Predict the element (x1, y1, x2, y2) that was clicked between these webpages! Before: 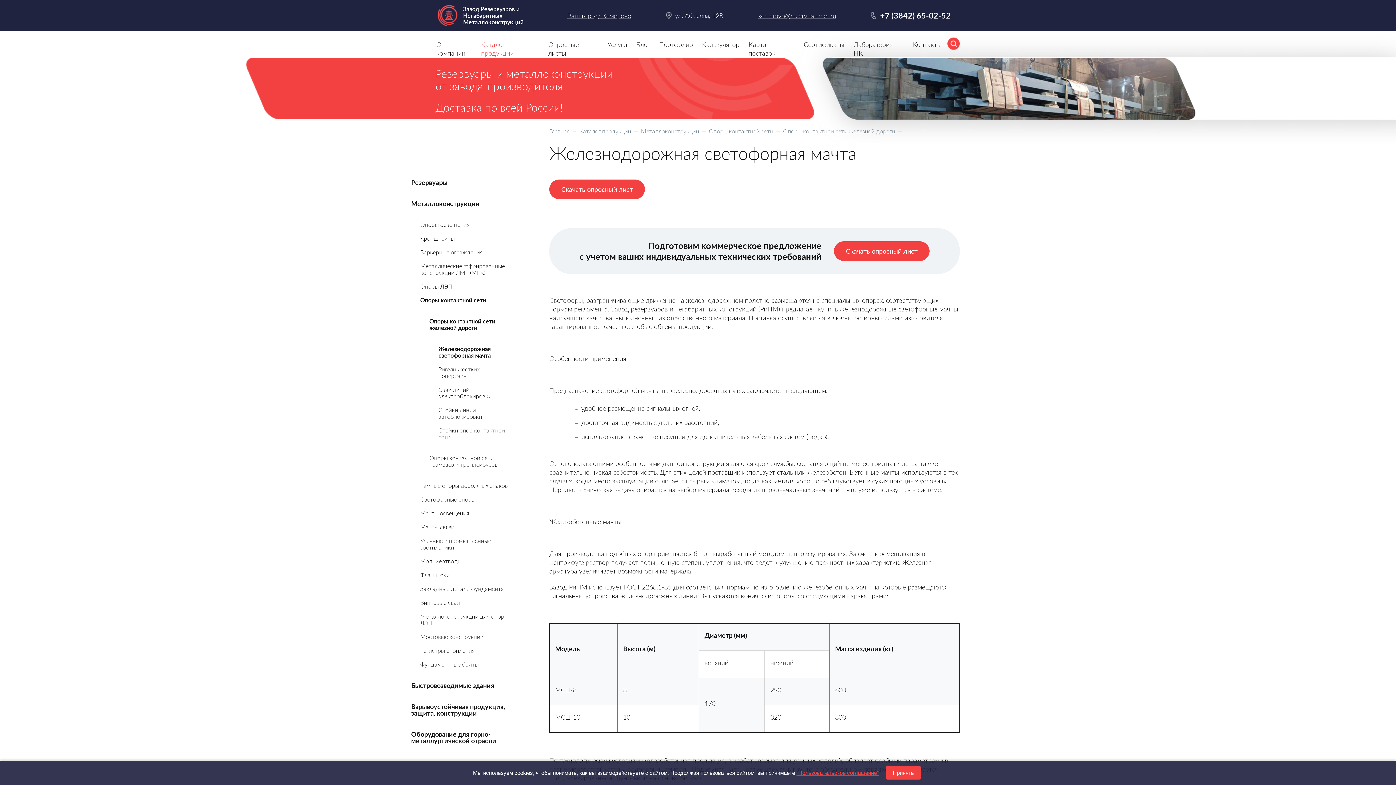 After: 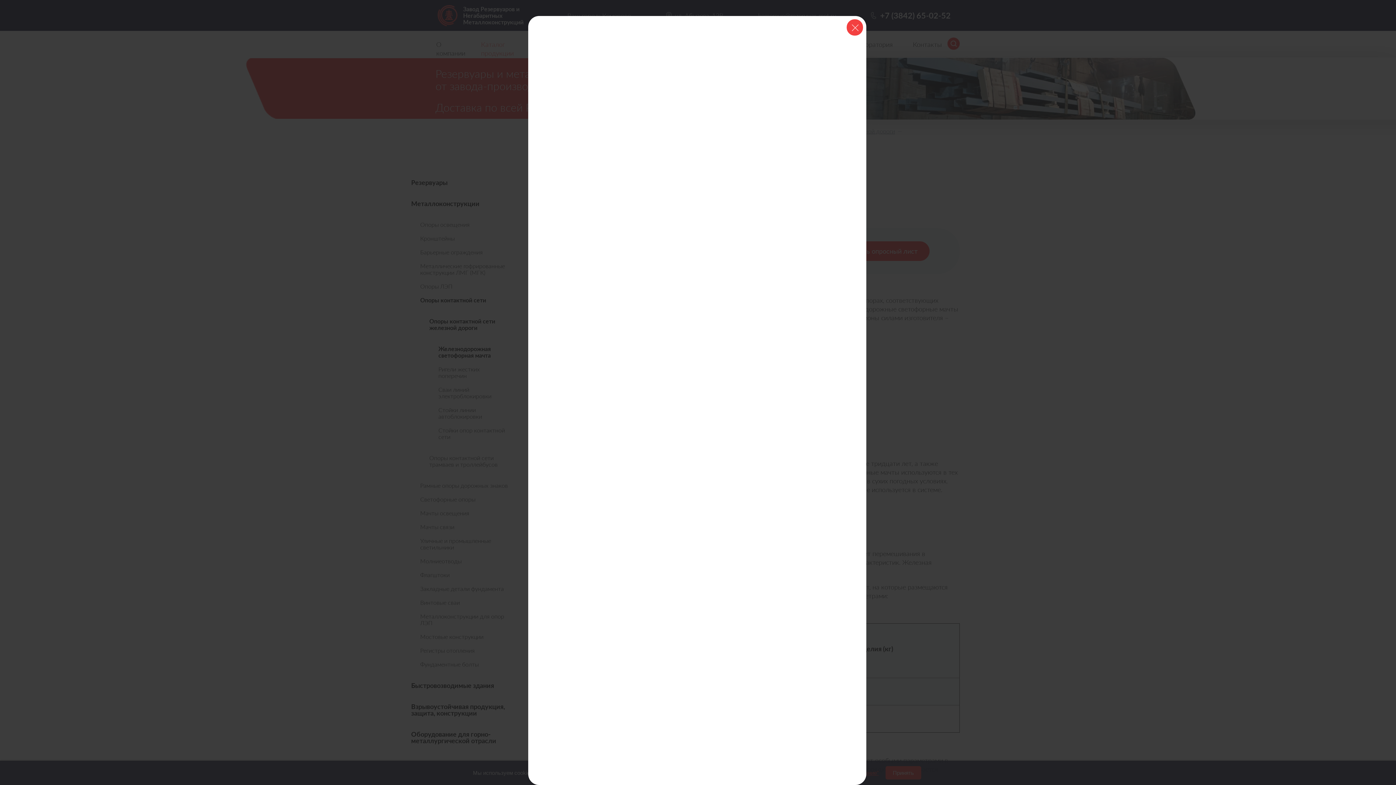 Action: label: Ваш город: Кемерово bbox: (567, 11, 631, 19)